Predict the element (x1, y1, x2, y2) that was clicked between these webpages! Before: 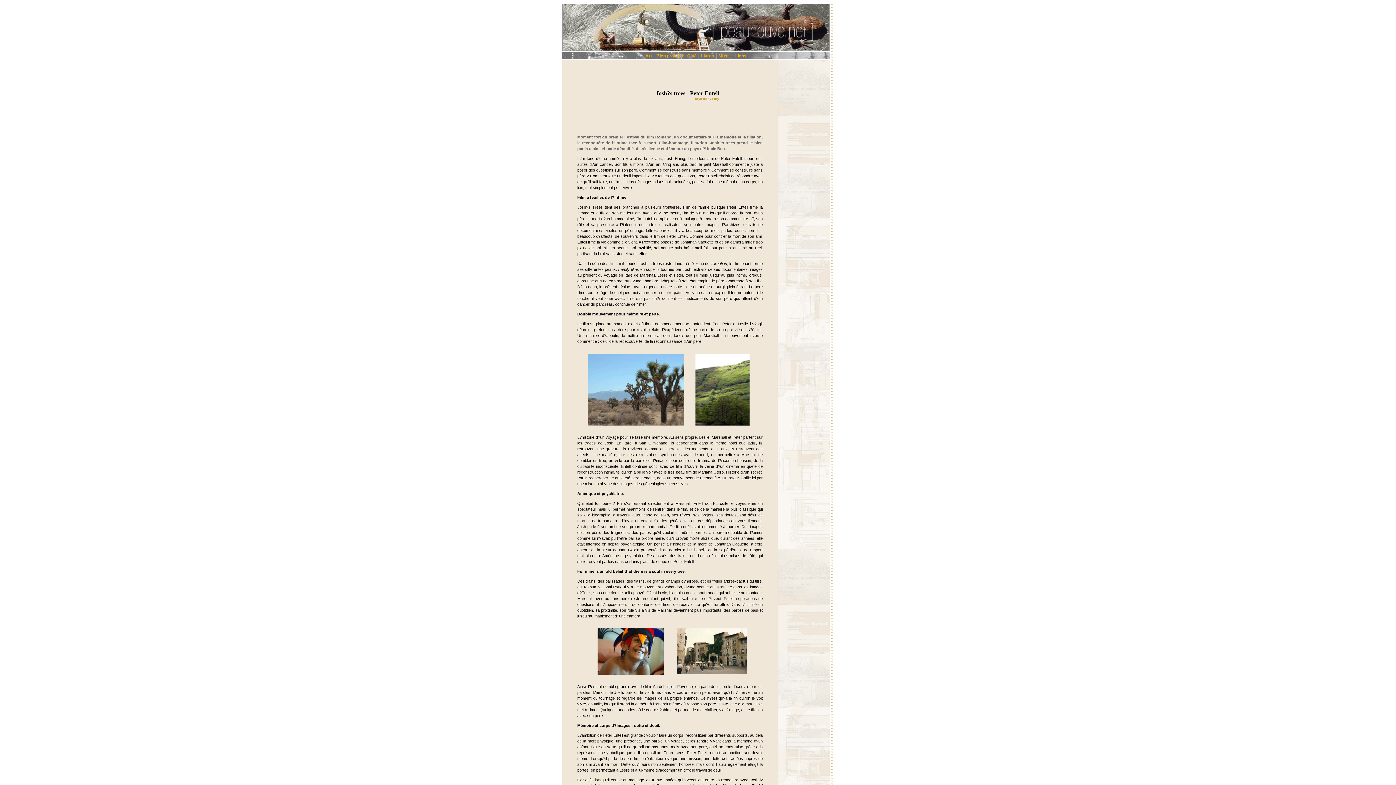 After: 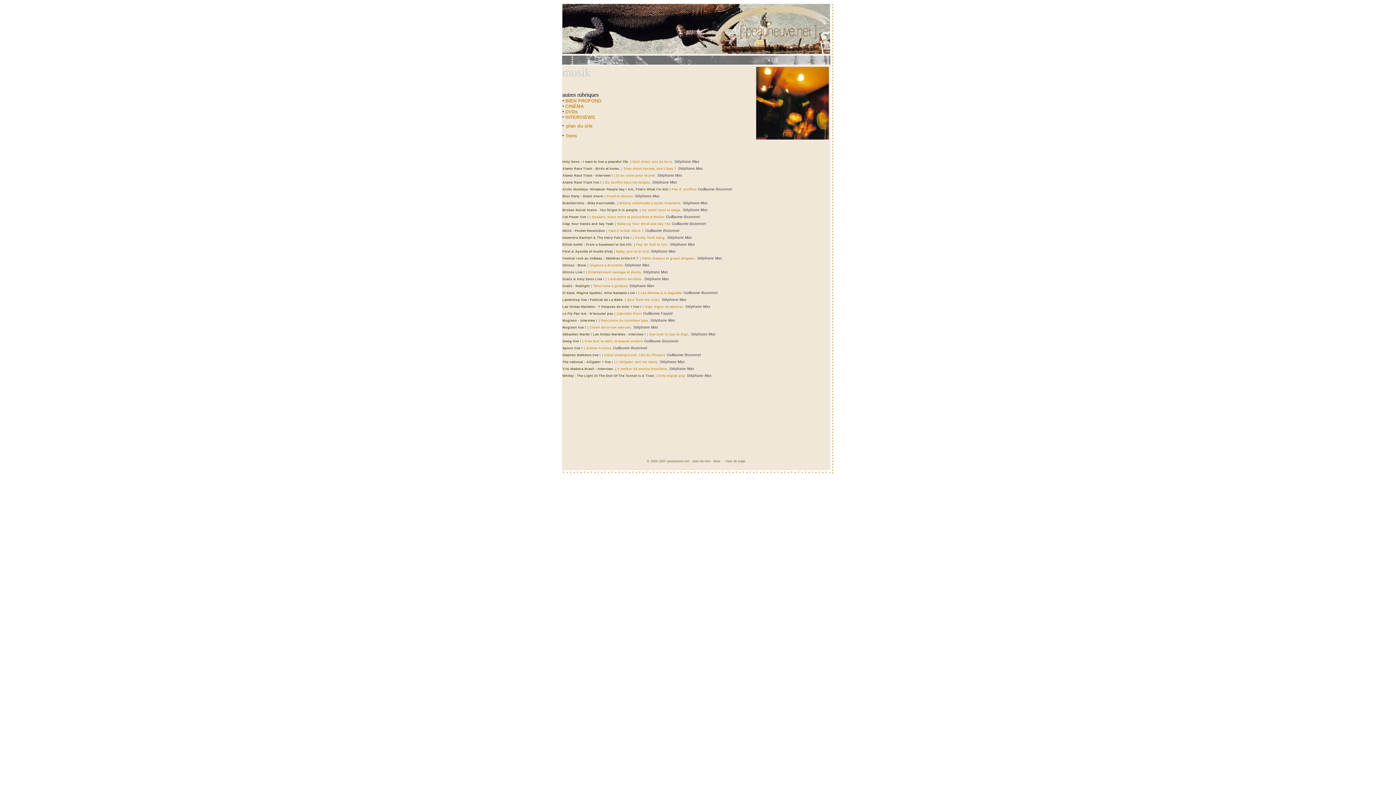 Action: bbox: (718, 53, 731, 58) label: Musik